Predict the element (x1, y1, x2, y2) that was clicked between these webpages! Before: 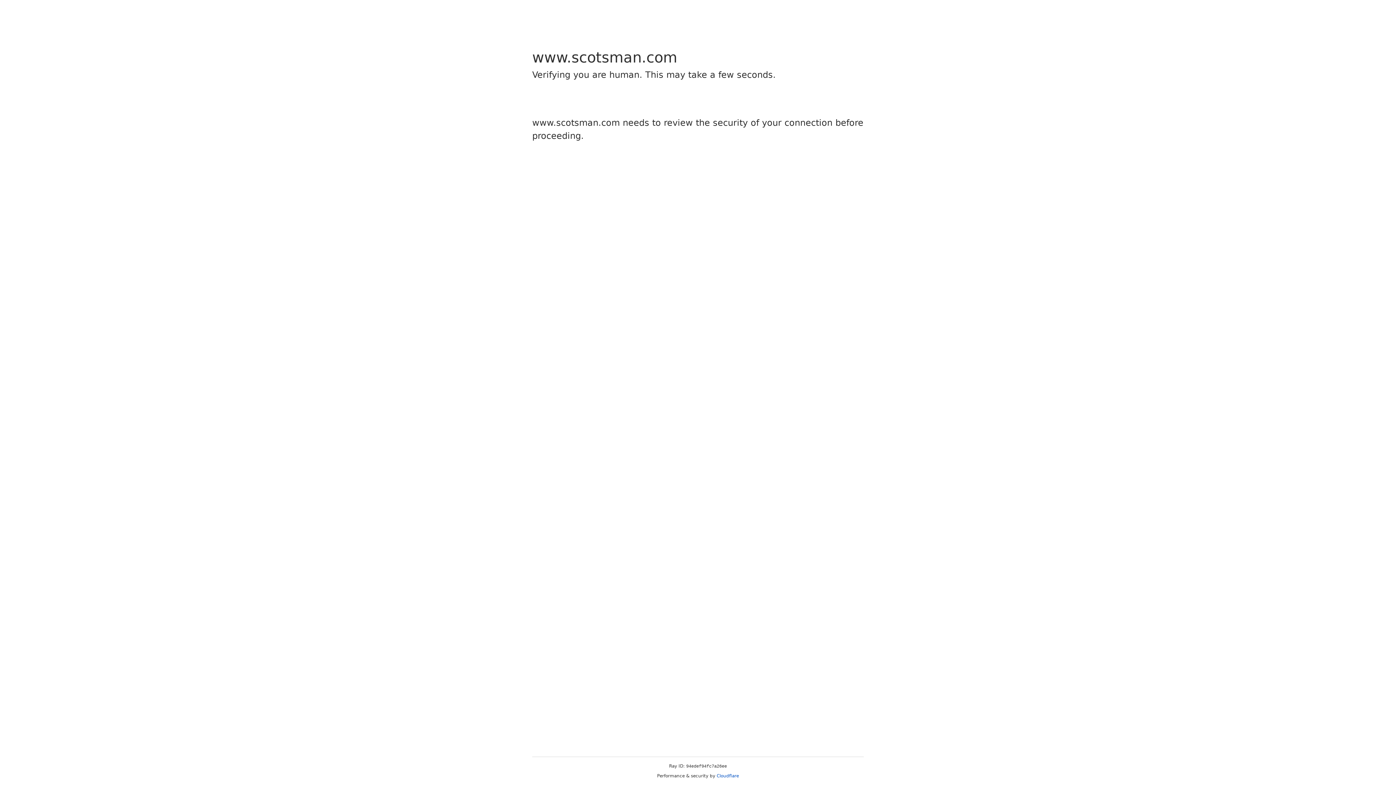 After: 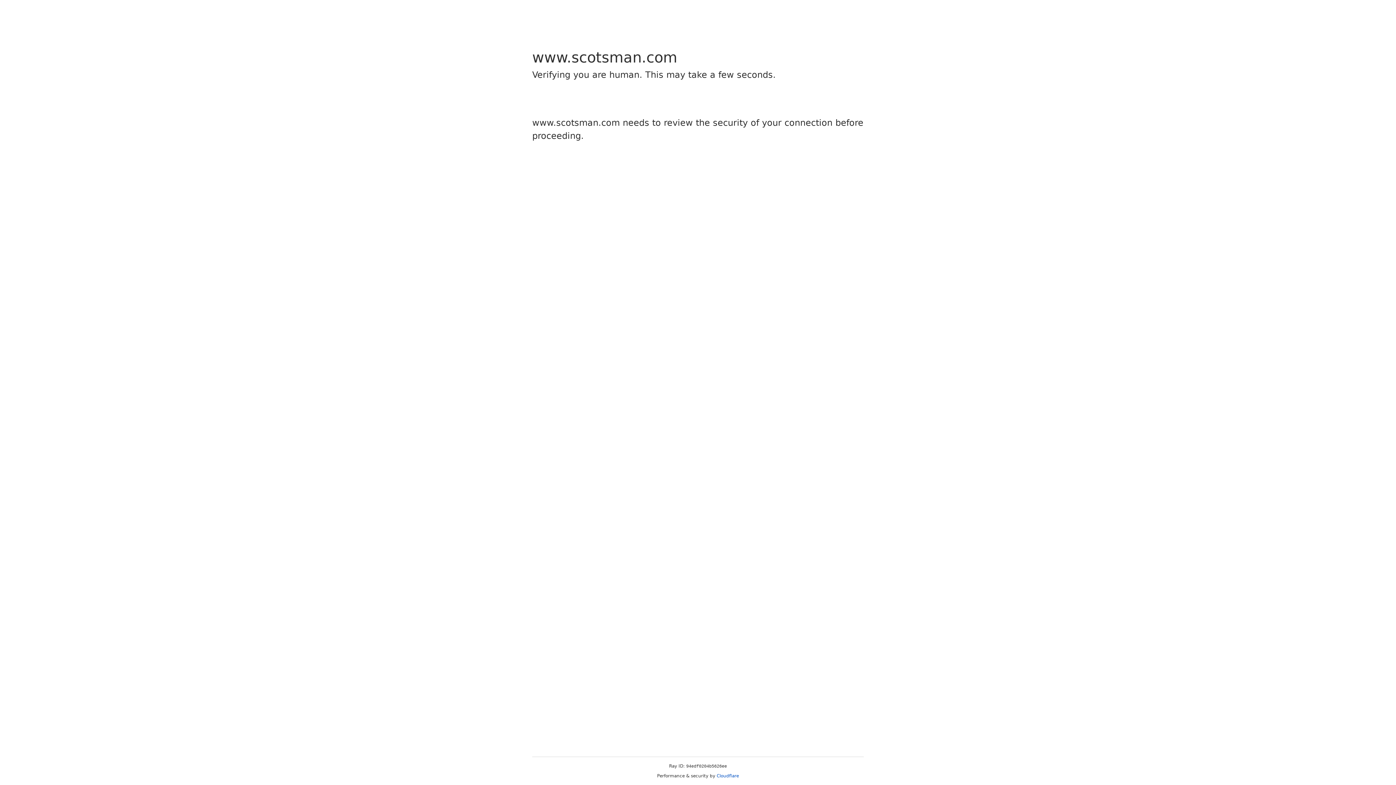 Action: bbox: (716, 773, 739, 778) label: Cloudflare